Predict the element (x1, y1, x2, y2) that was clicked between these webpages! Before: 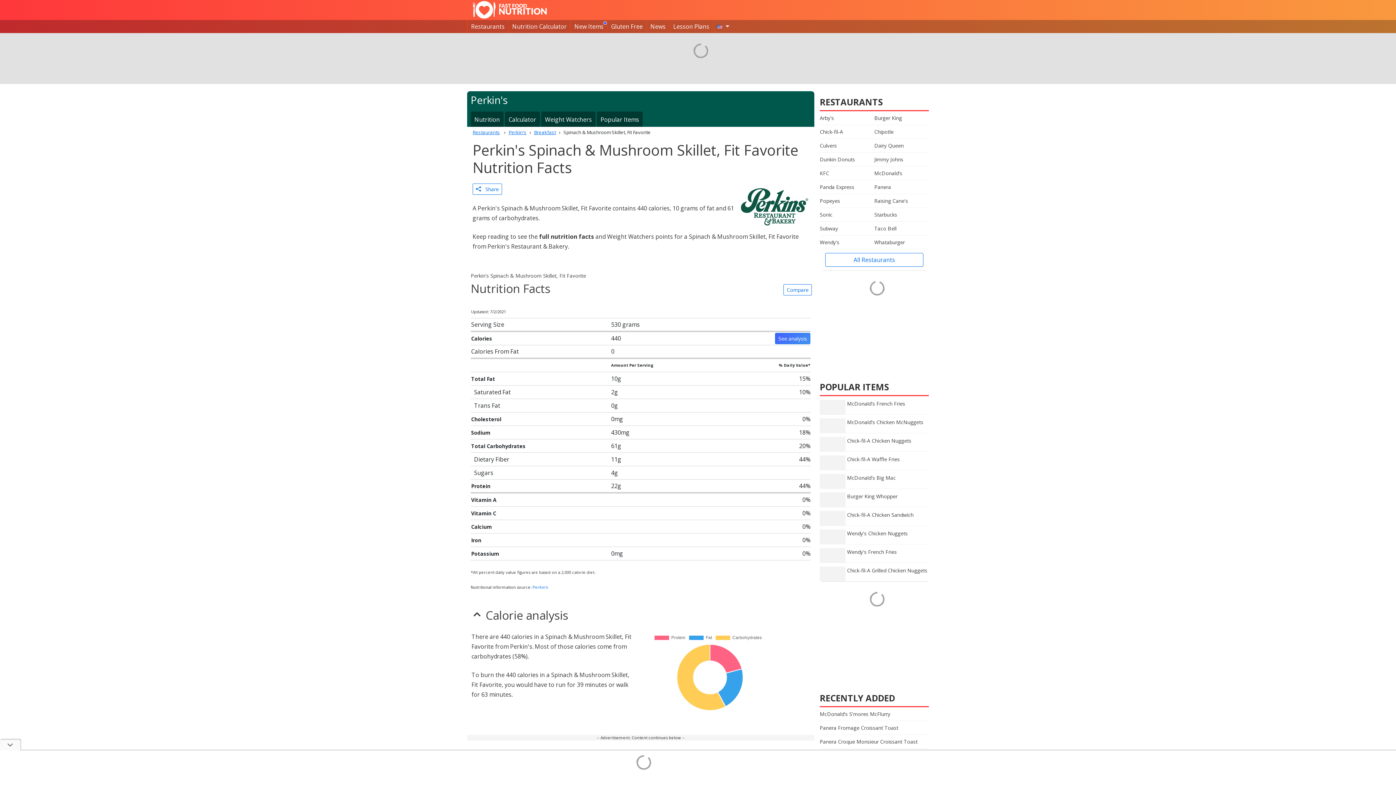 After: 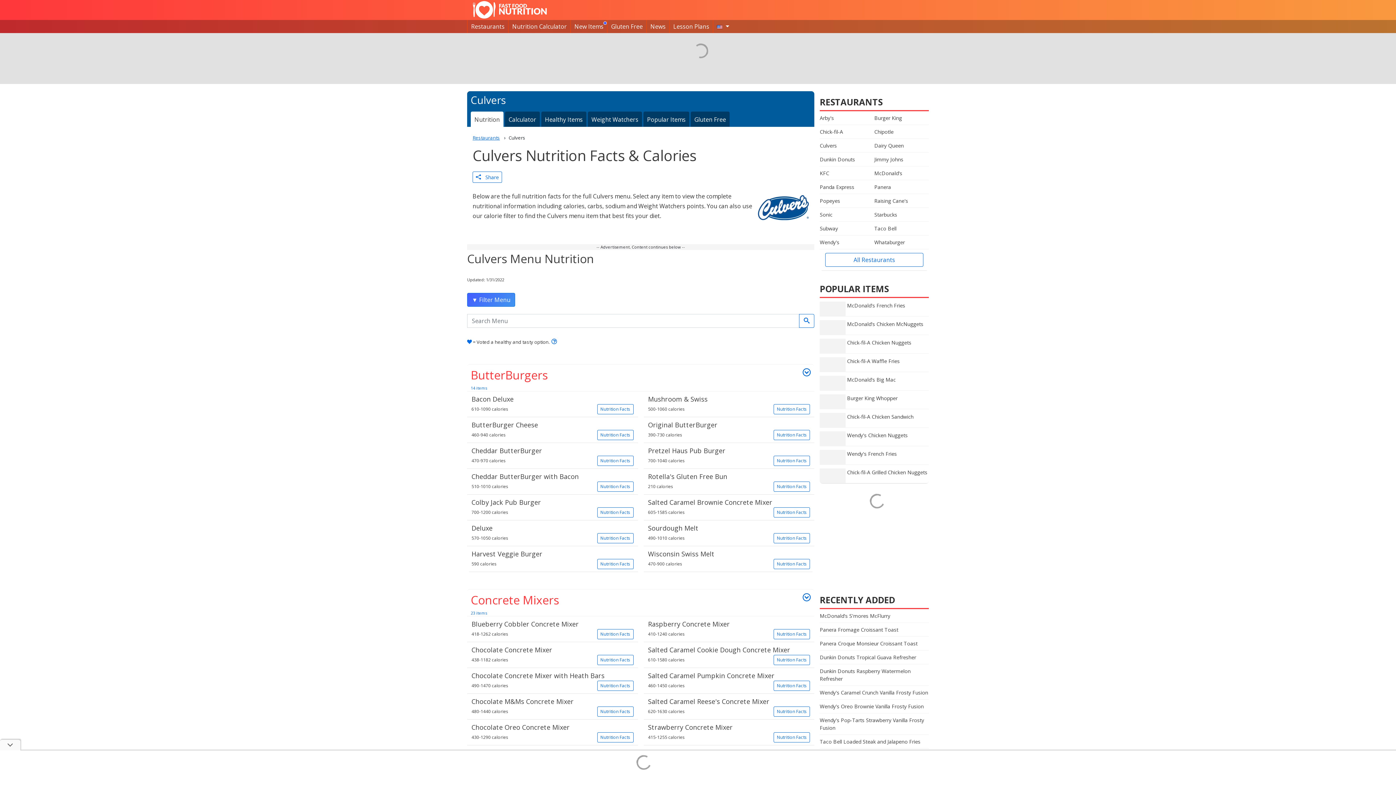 Action: label: Culvers bbox: (820, 138, 874, 152)